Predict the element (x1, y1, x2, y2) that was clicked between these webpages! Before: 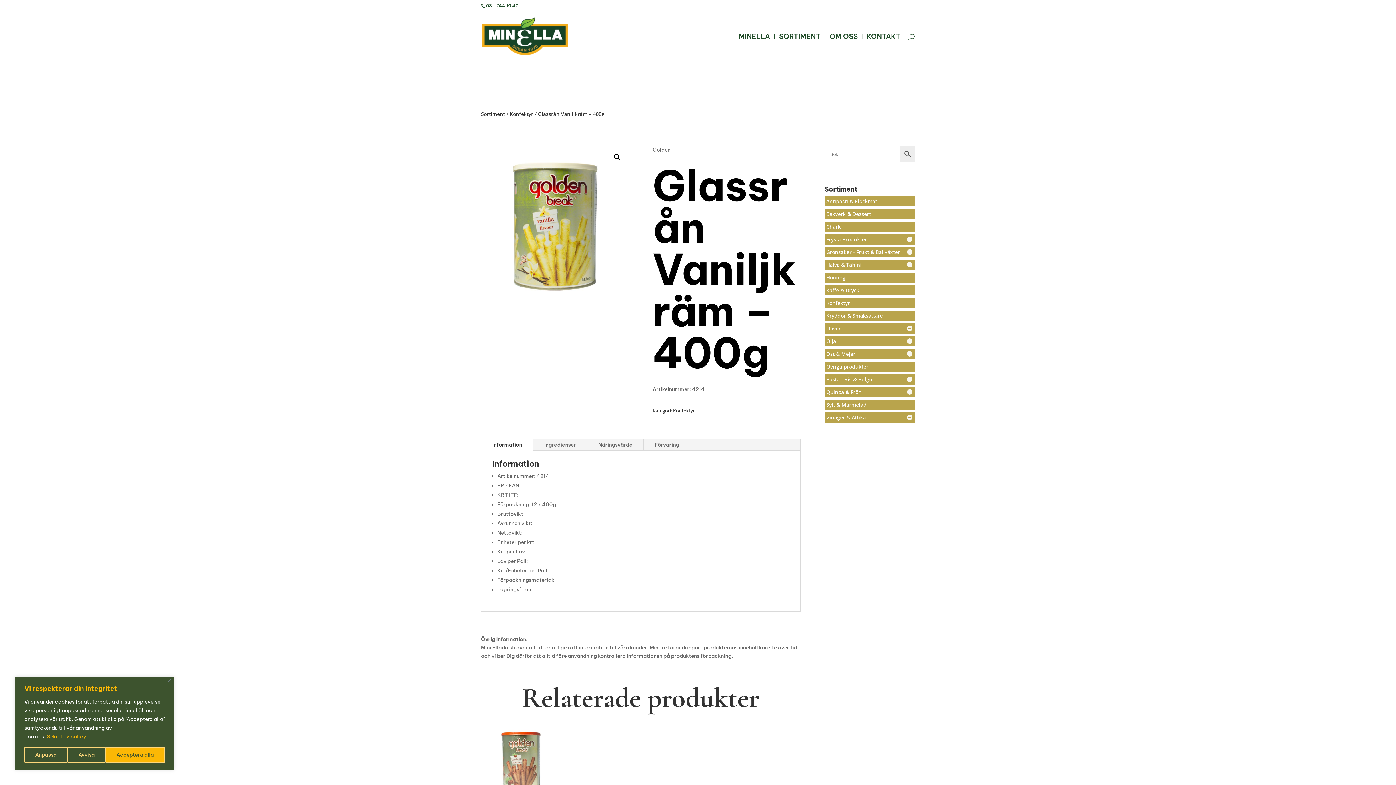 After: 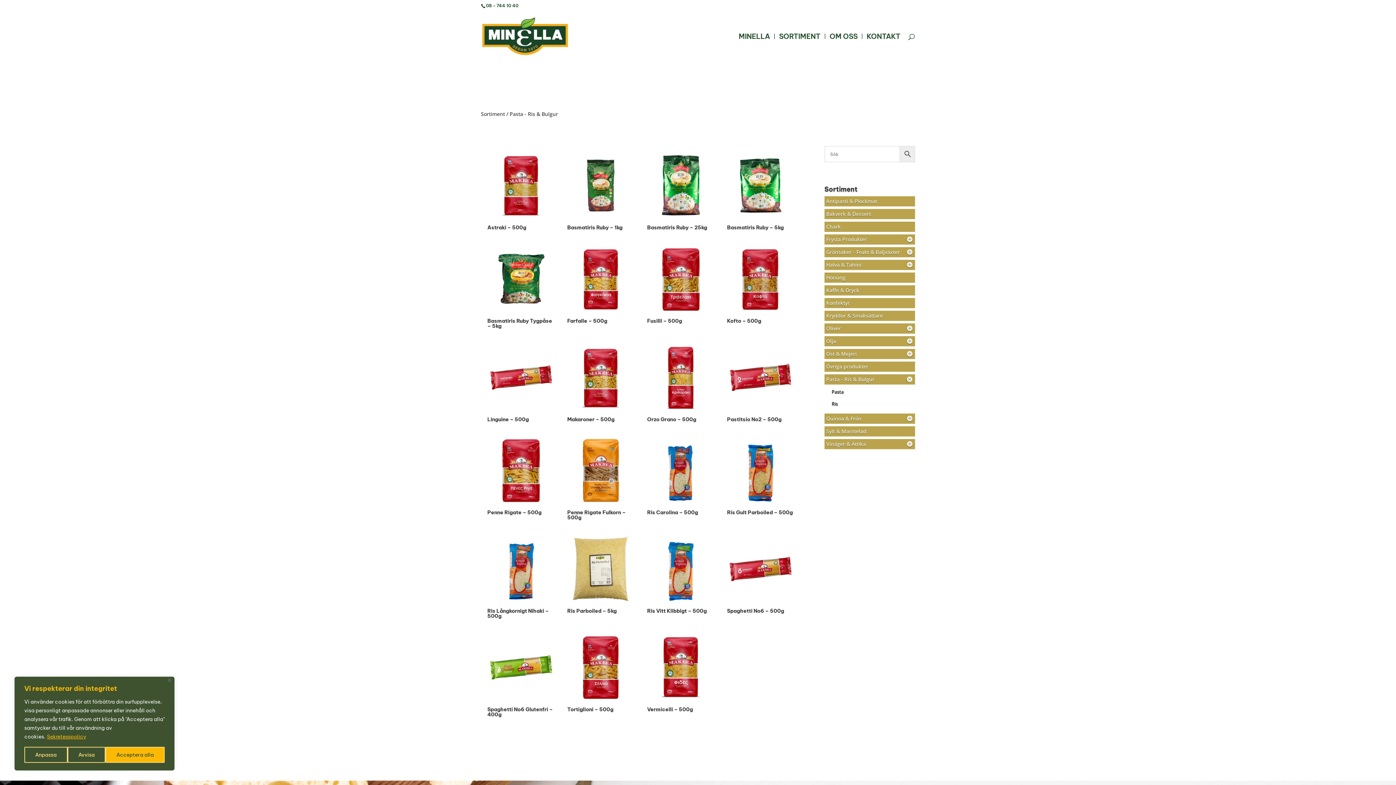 Action: label: Pasta - Ris & Bulgur bbox: (824, 374, 904, 384)